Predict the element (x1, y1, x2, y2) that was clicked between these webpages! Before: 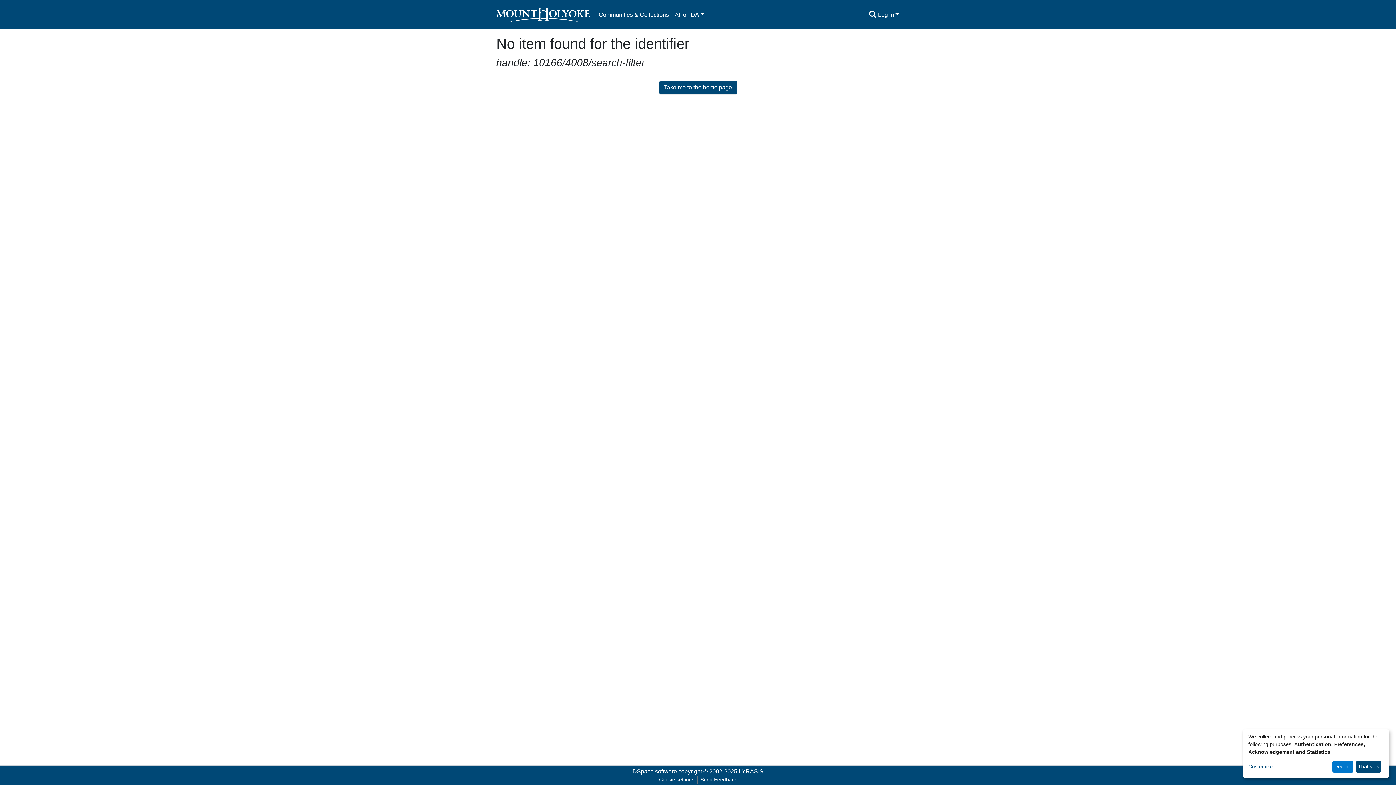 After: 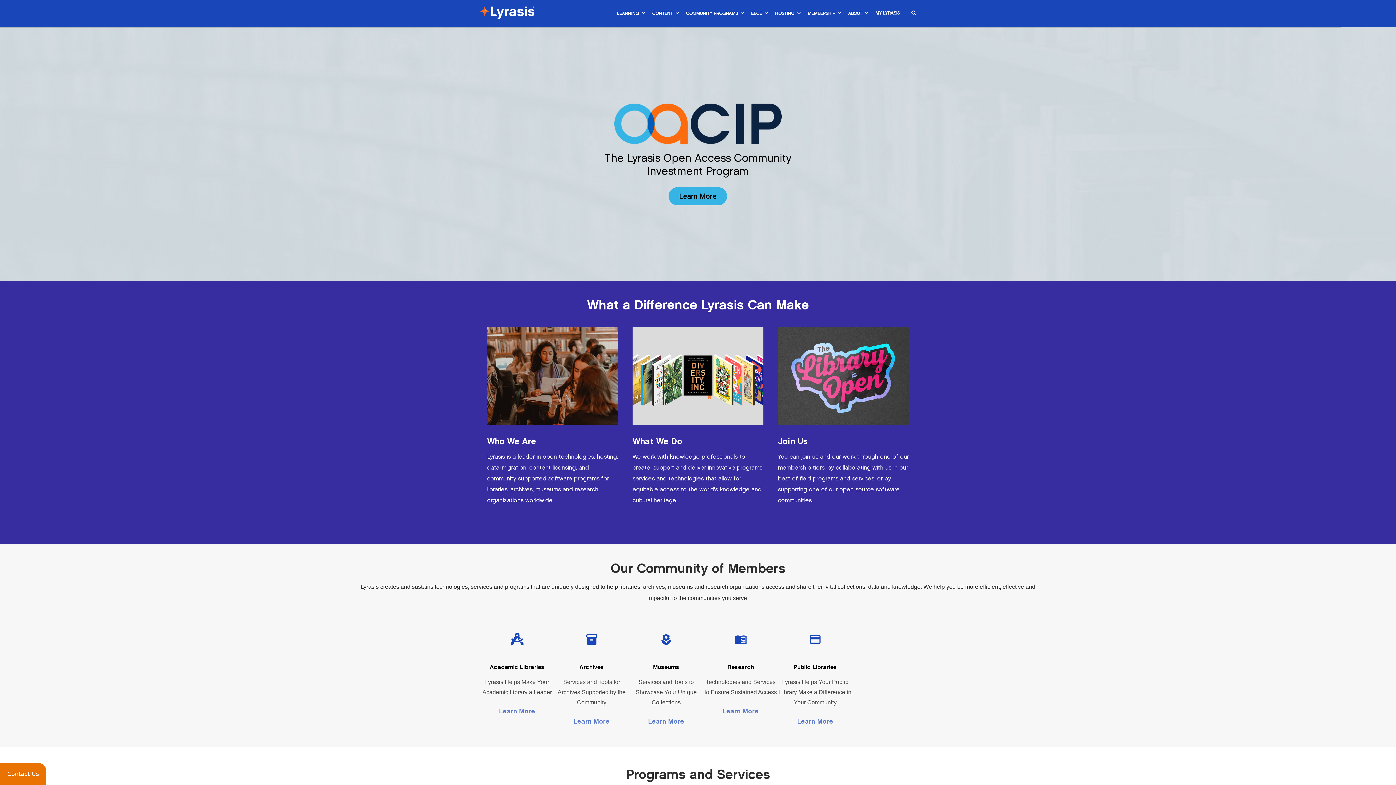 Action: label: LYRASIS bbox: (738, 768, 763, 774)